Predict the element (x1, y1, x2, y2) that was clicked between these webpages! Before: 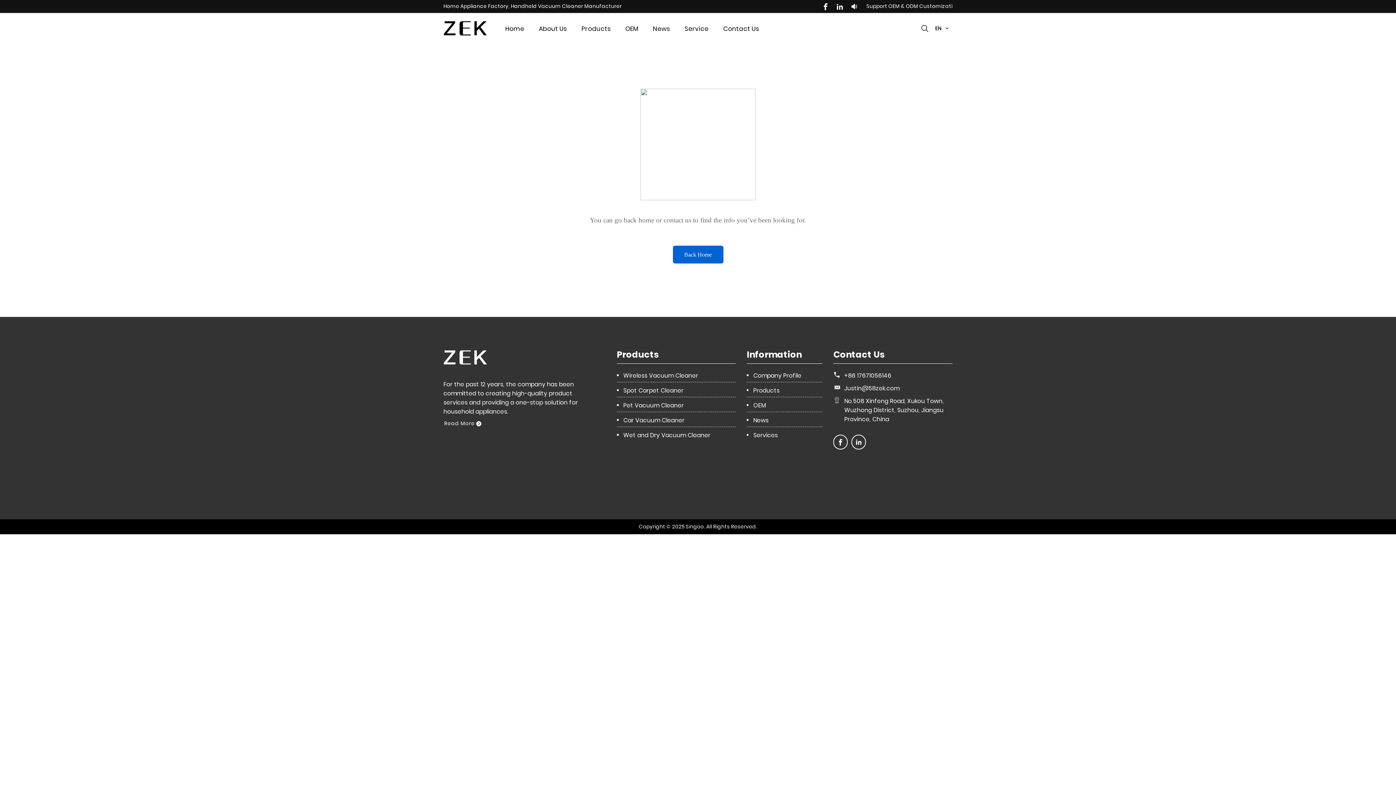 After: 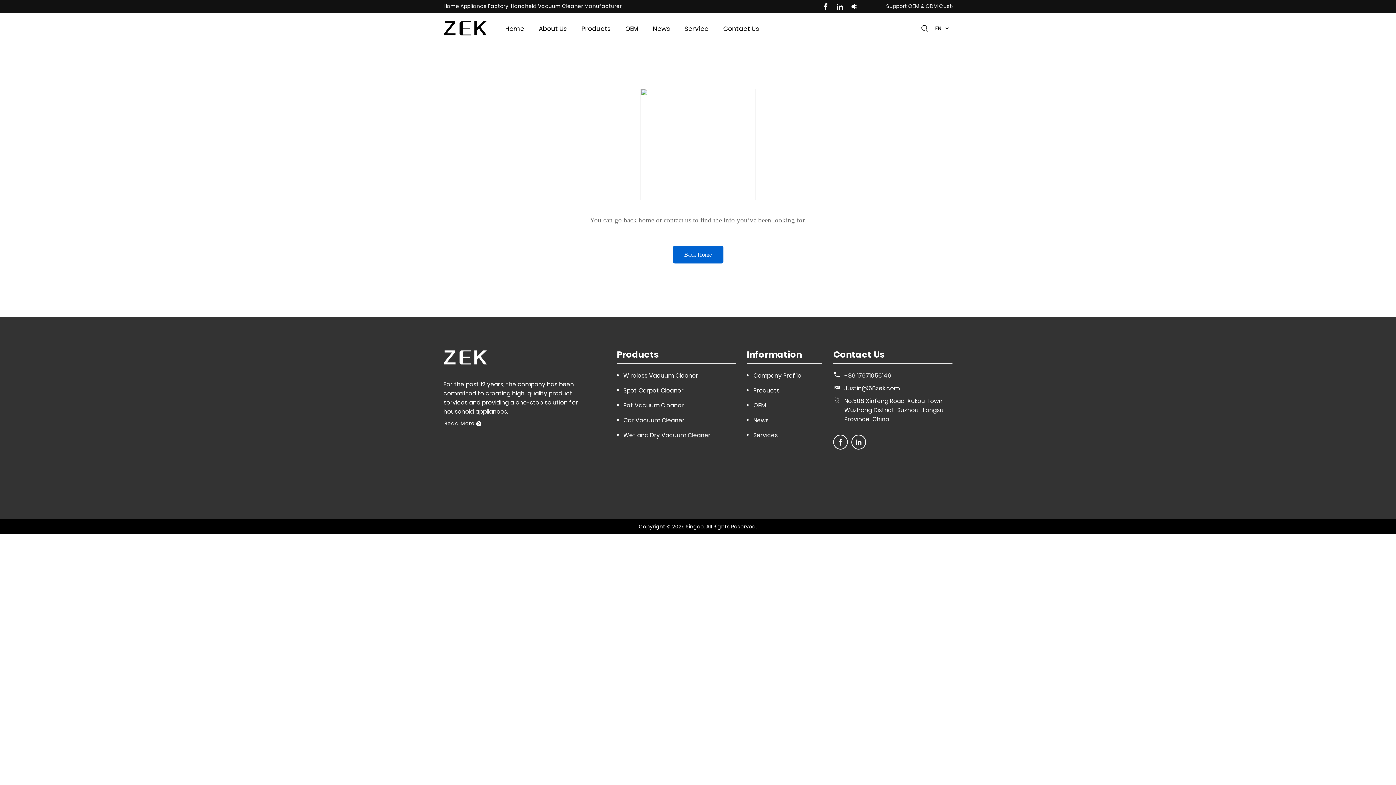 Action: label: +86 17671056146 bbox: (844, 371, 891, 380)